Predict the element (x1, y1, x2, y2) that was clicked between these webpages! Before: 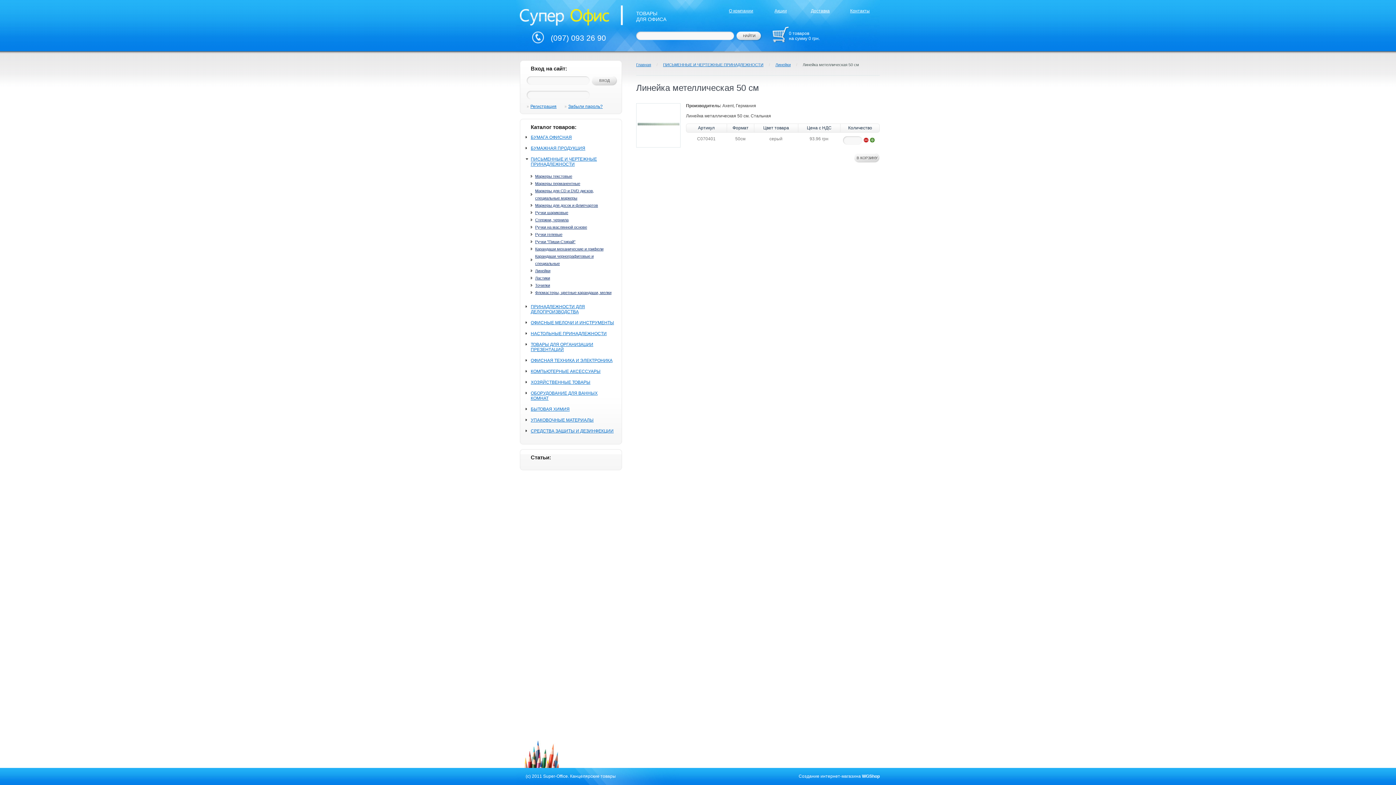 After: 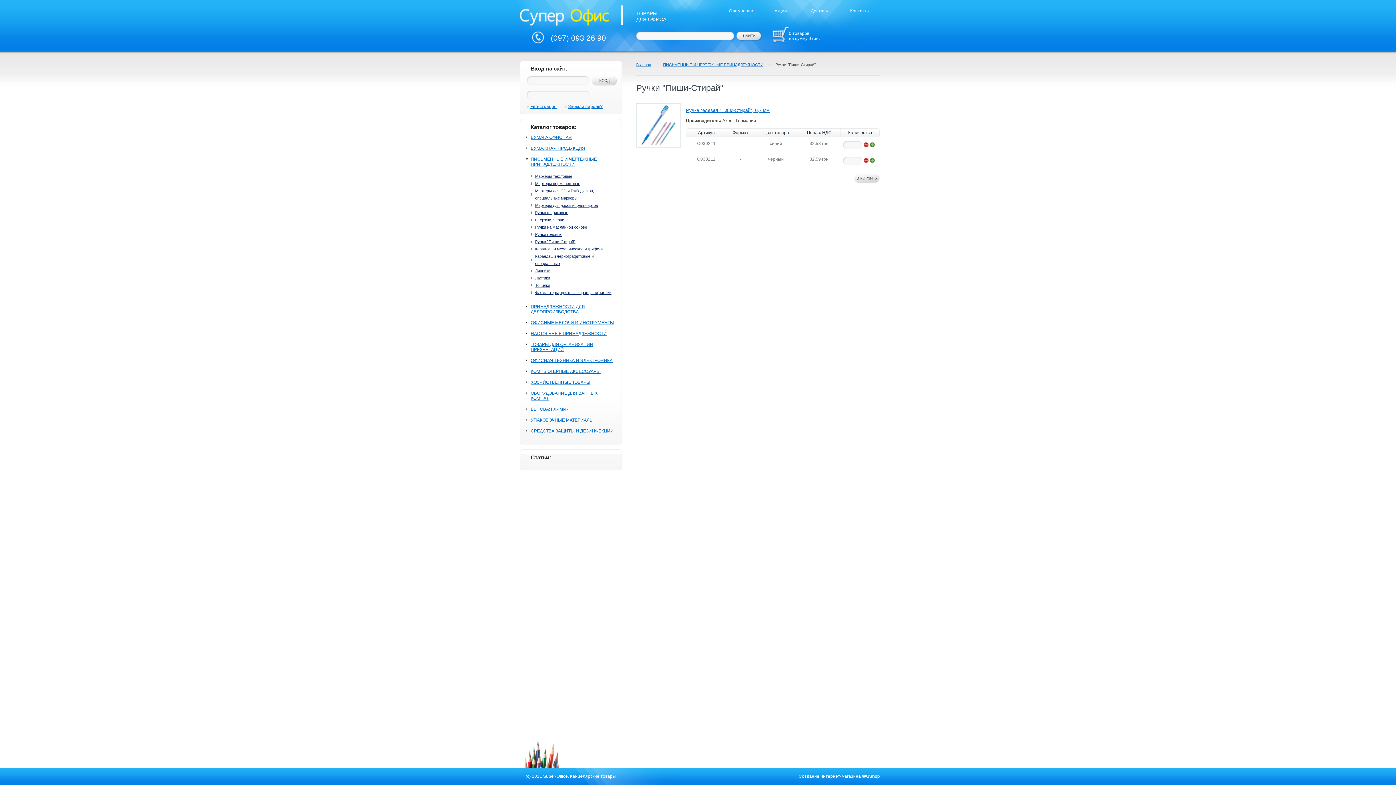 Action: bbox: (535, 239, 575, 244) label: Ручки "Пиши-Стирай"